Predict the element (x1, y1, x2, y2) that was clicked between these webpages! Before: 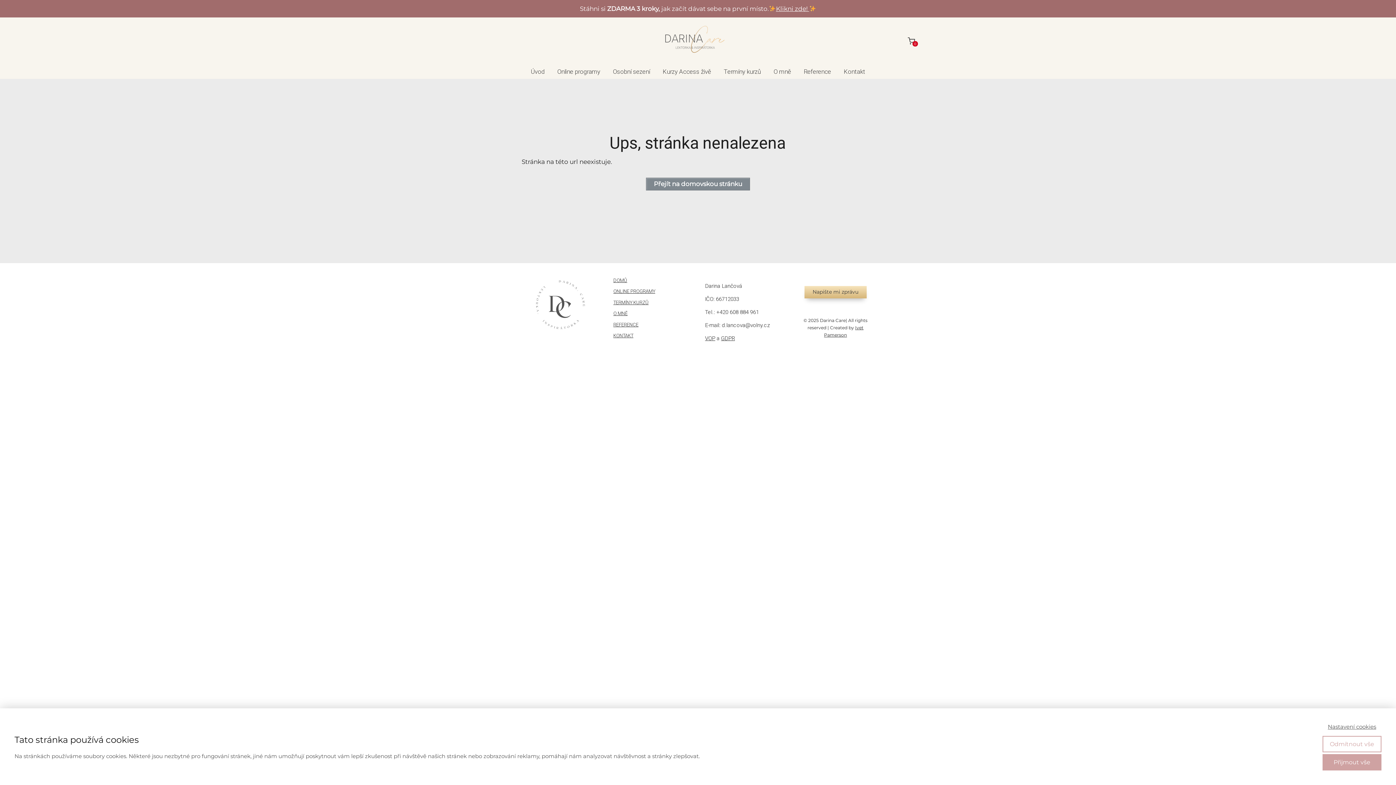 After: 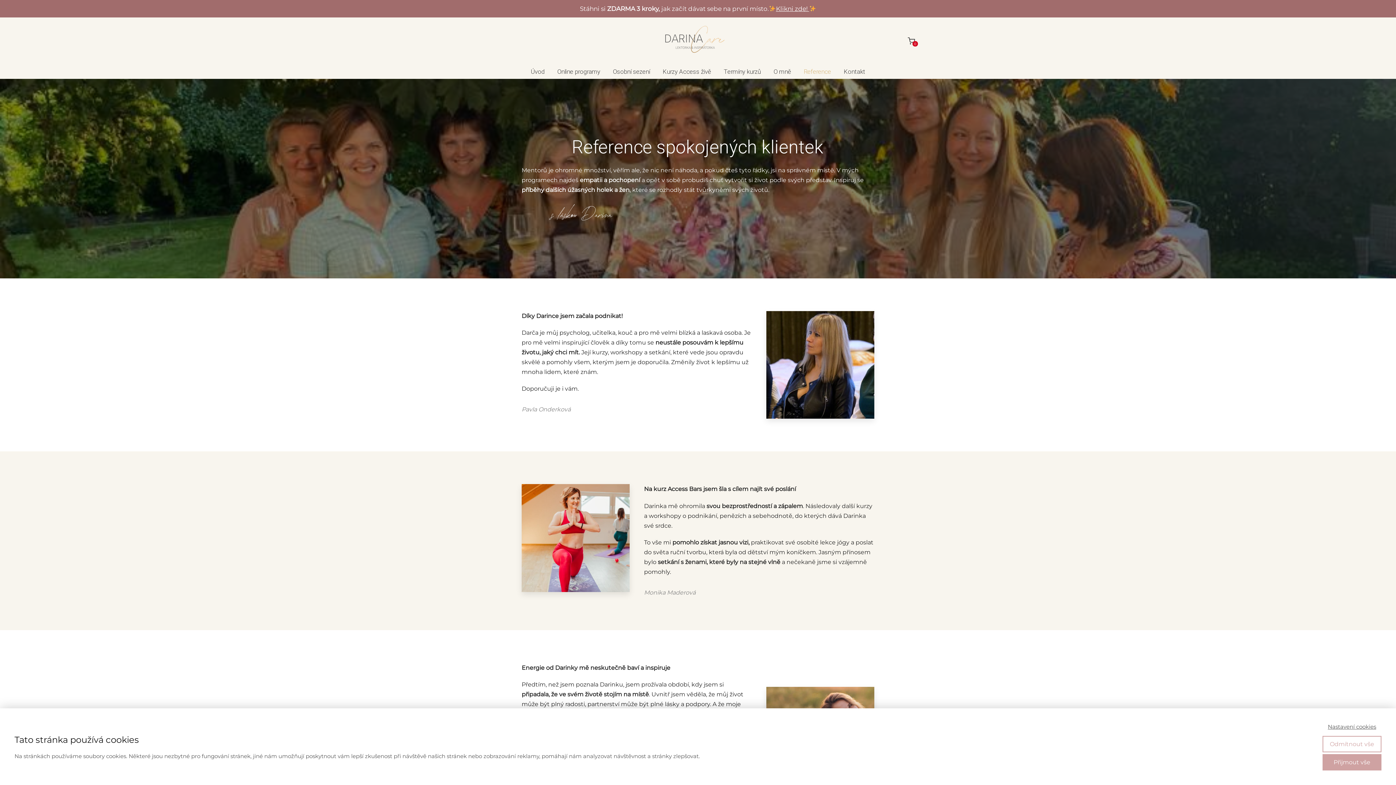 Action: label: REFERENCE bbox: (613, 322, 638, 327)